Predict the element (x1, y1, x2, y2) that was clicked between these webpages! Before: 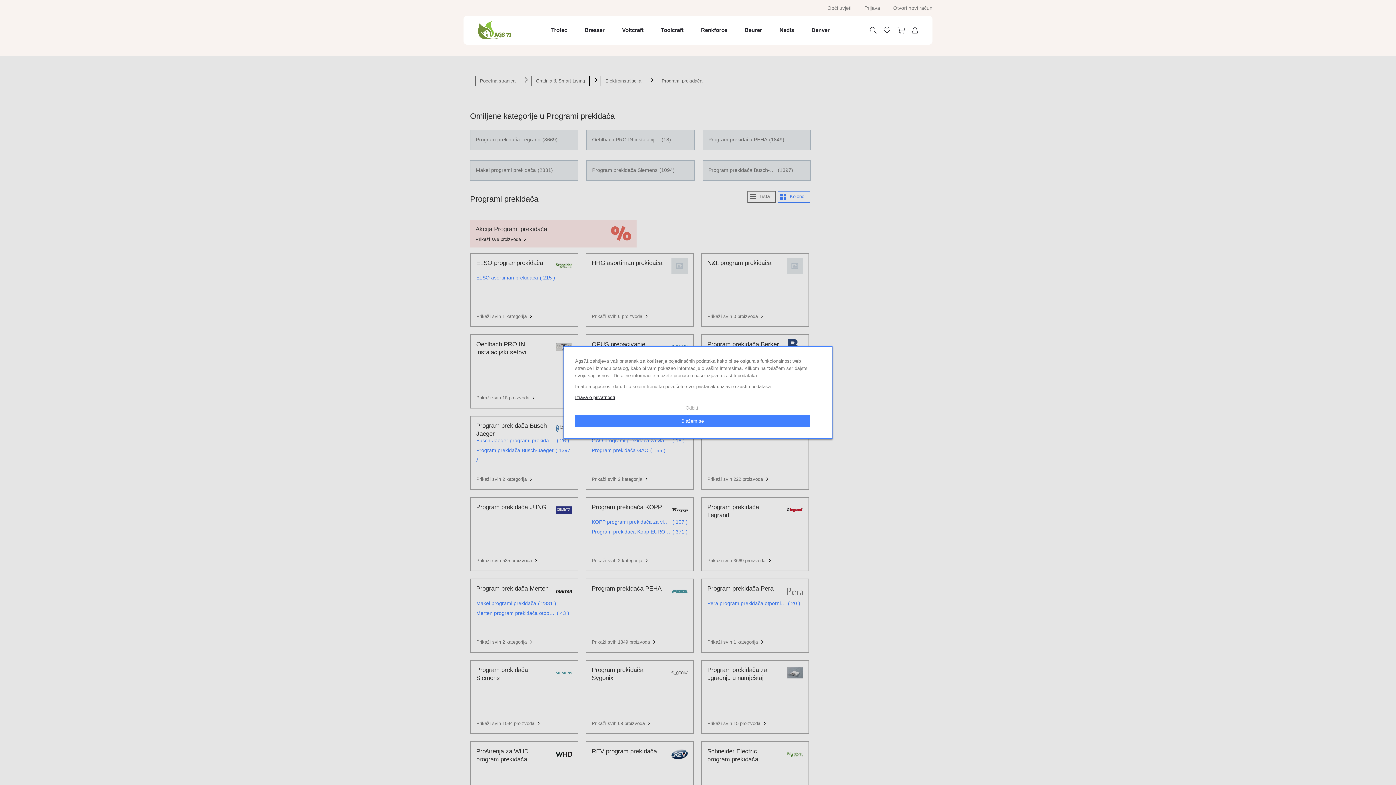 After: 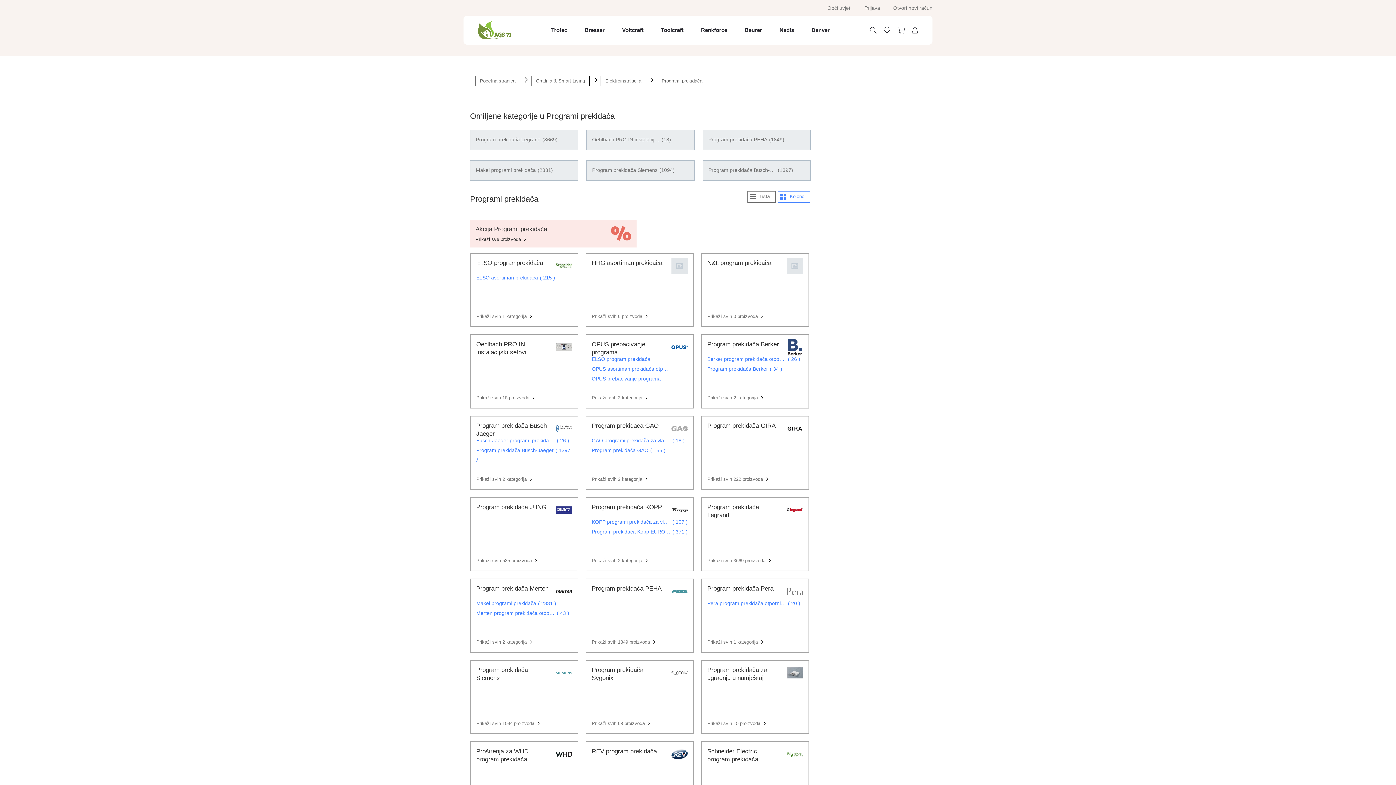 Action: bbox: (575, 405, 810, 411) label: Odbiti